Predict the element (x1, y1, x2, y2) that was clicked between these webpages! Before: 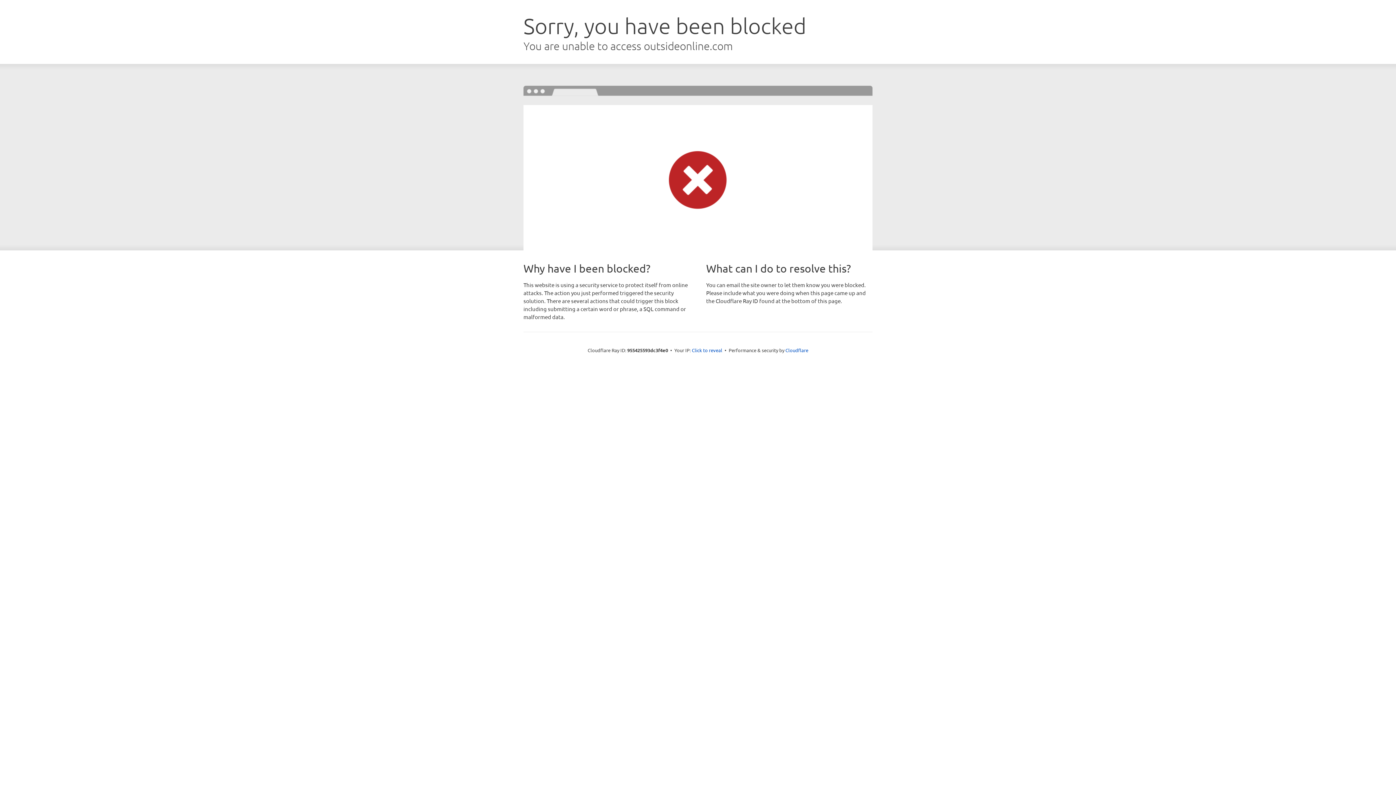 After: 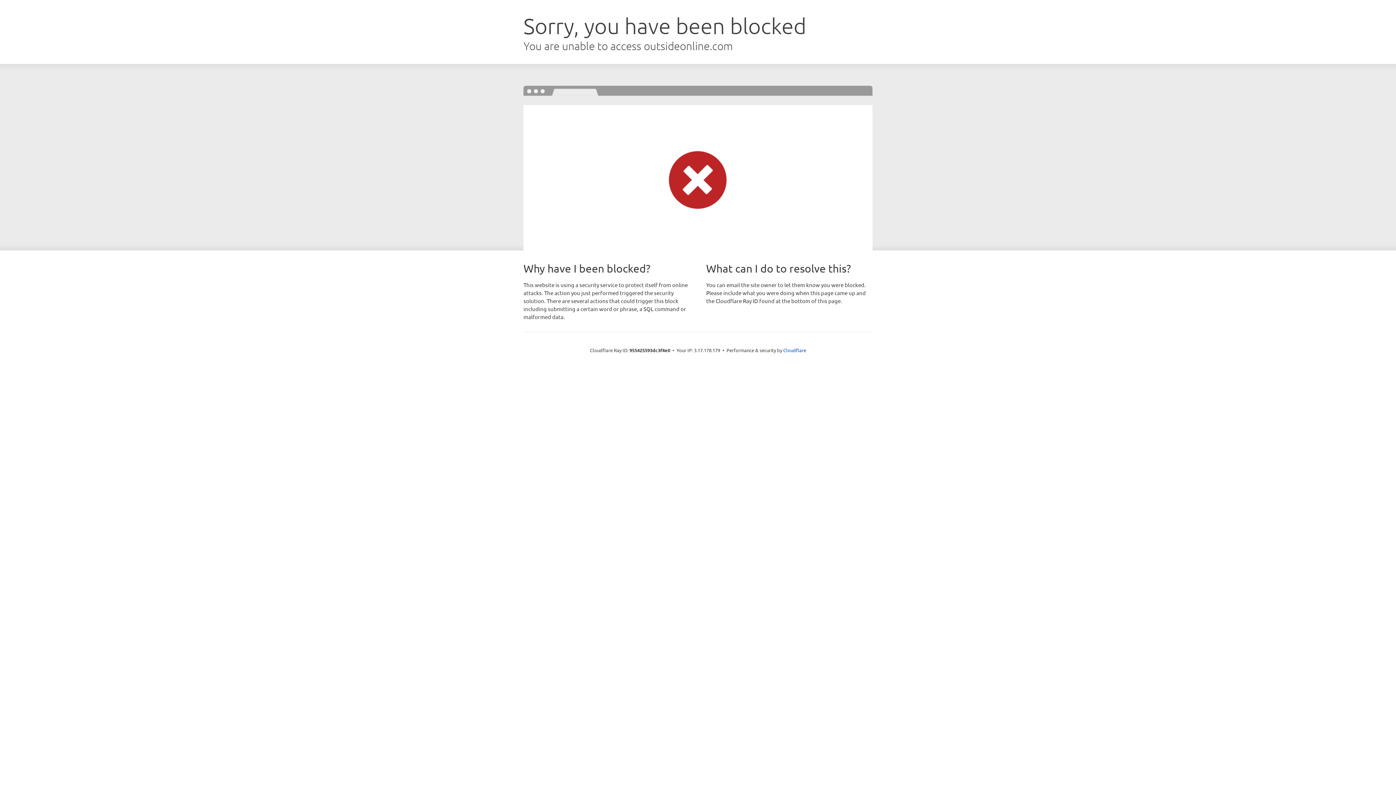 Action: bbox: (692, 346, 722, 353) label: Click to reveal